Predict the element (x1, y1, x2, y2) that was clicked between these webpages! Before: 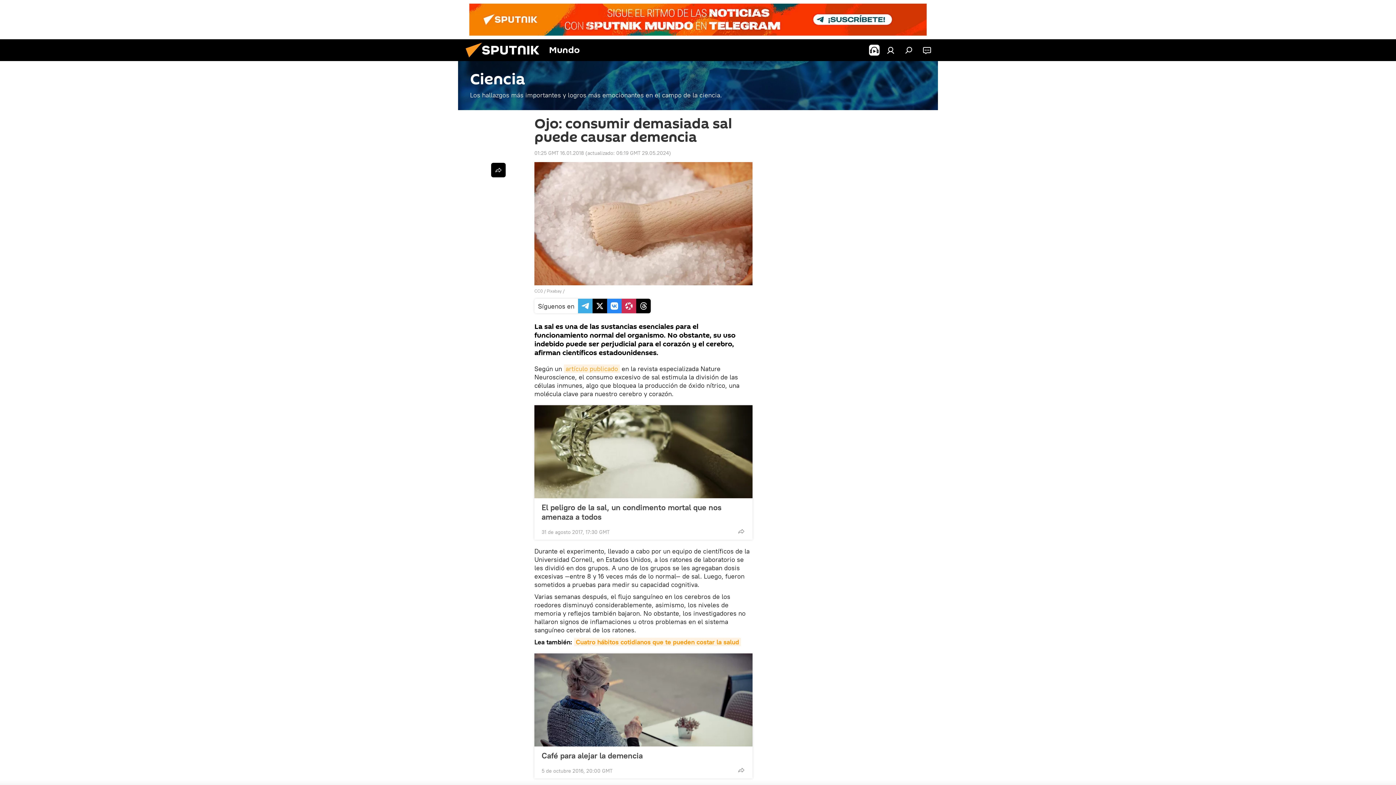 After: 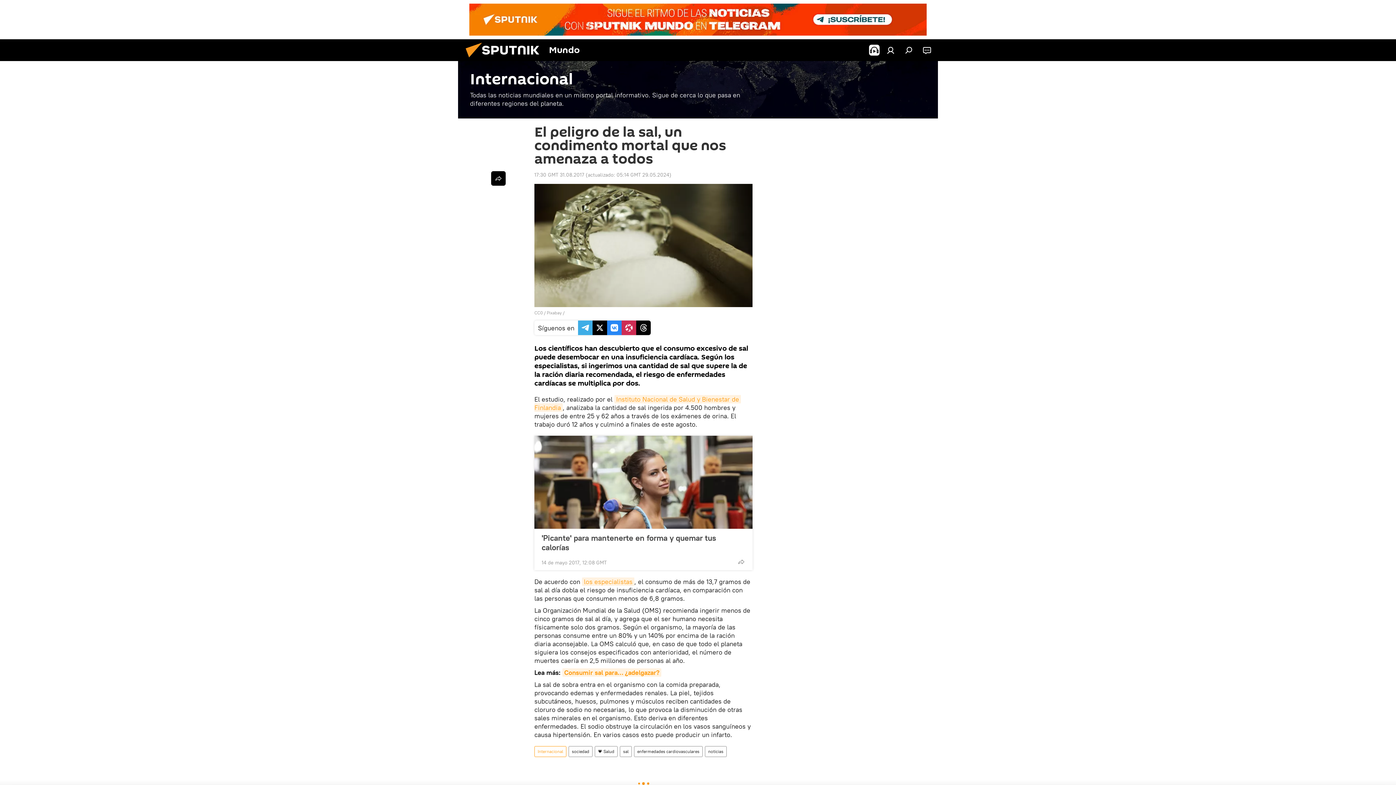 Action: label: El peligro de la sal, un condimento mortal que nos amenaza a todos bbox: (541, 503, 745, 521)